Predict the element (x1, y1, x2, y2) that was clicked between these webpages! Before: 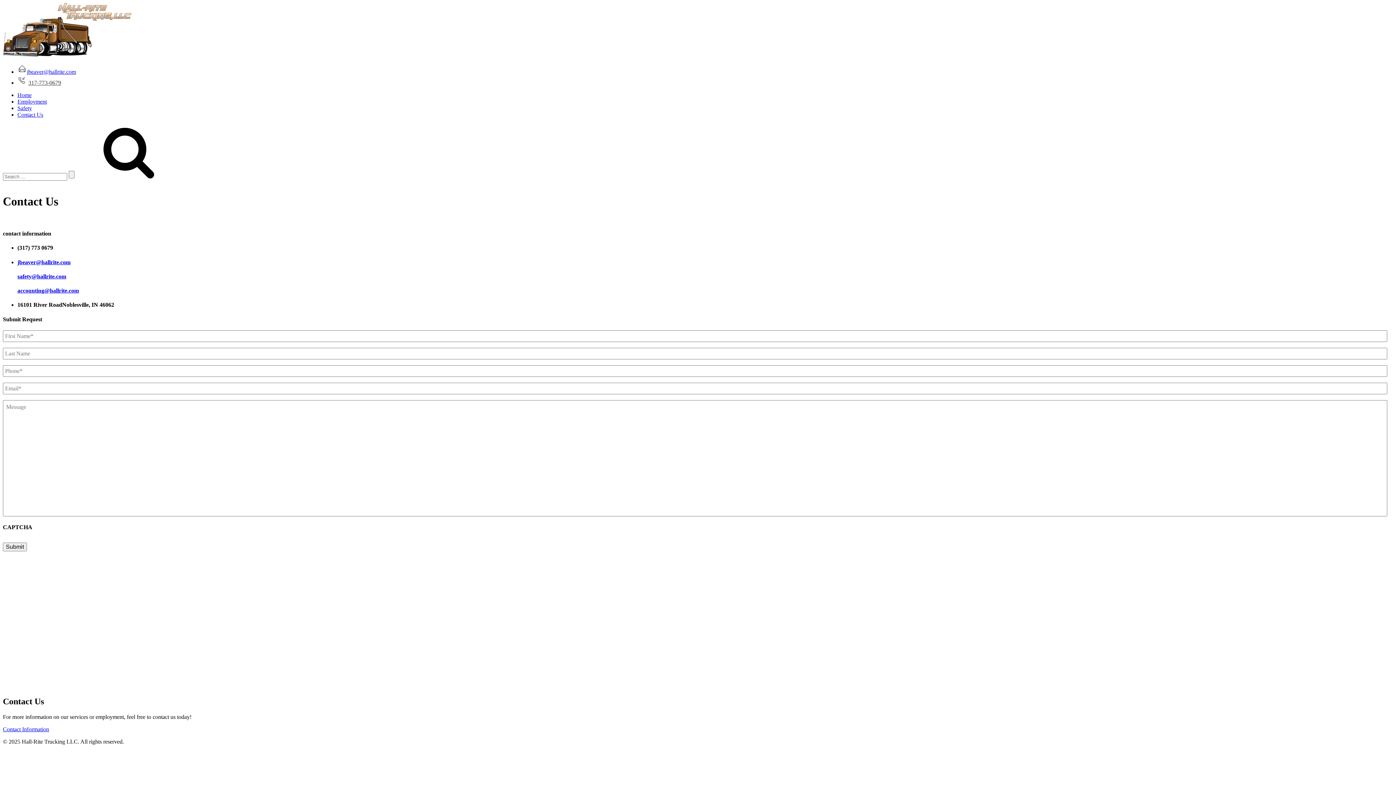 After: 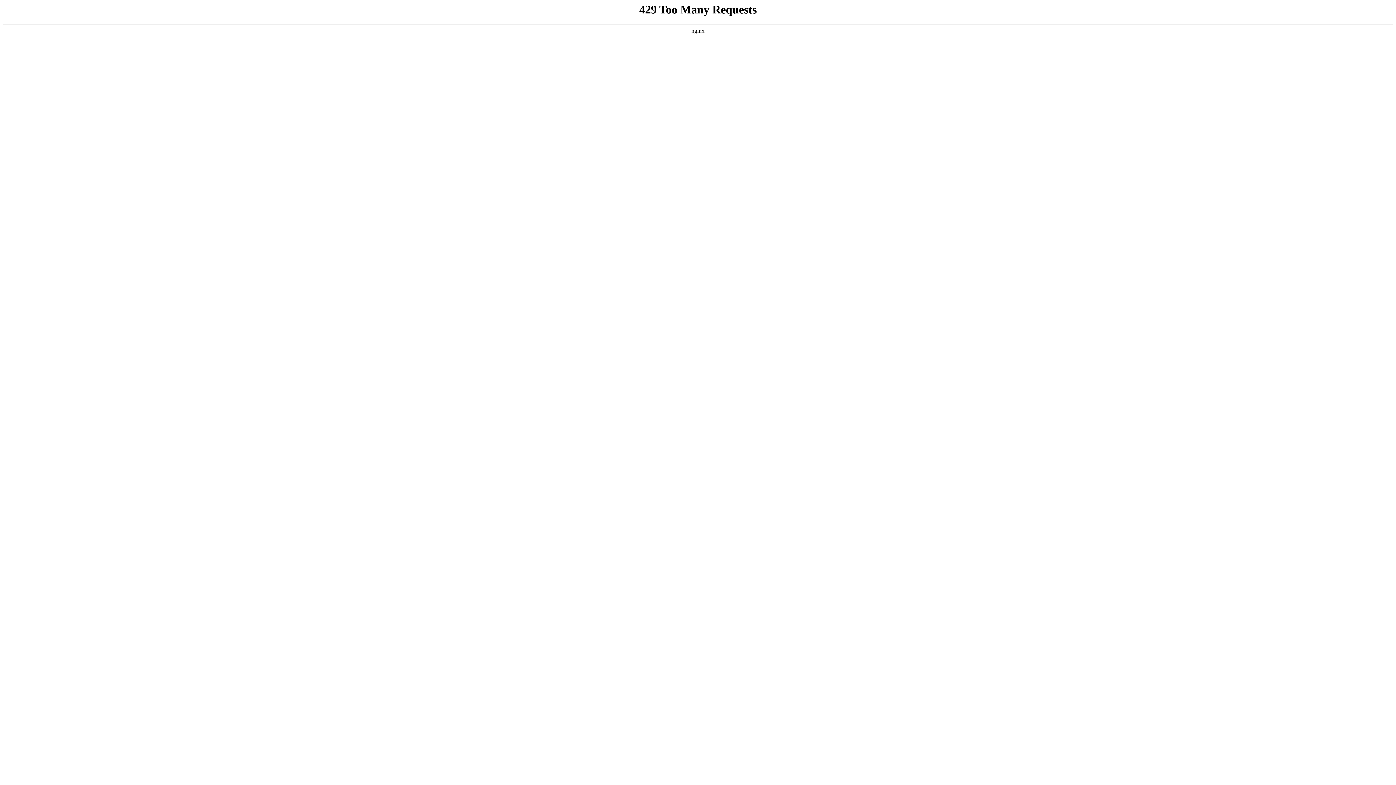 Action: bbox: (17, 105, 32, 111) label: Safety